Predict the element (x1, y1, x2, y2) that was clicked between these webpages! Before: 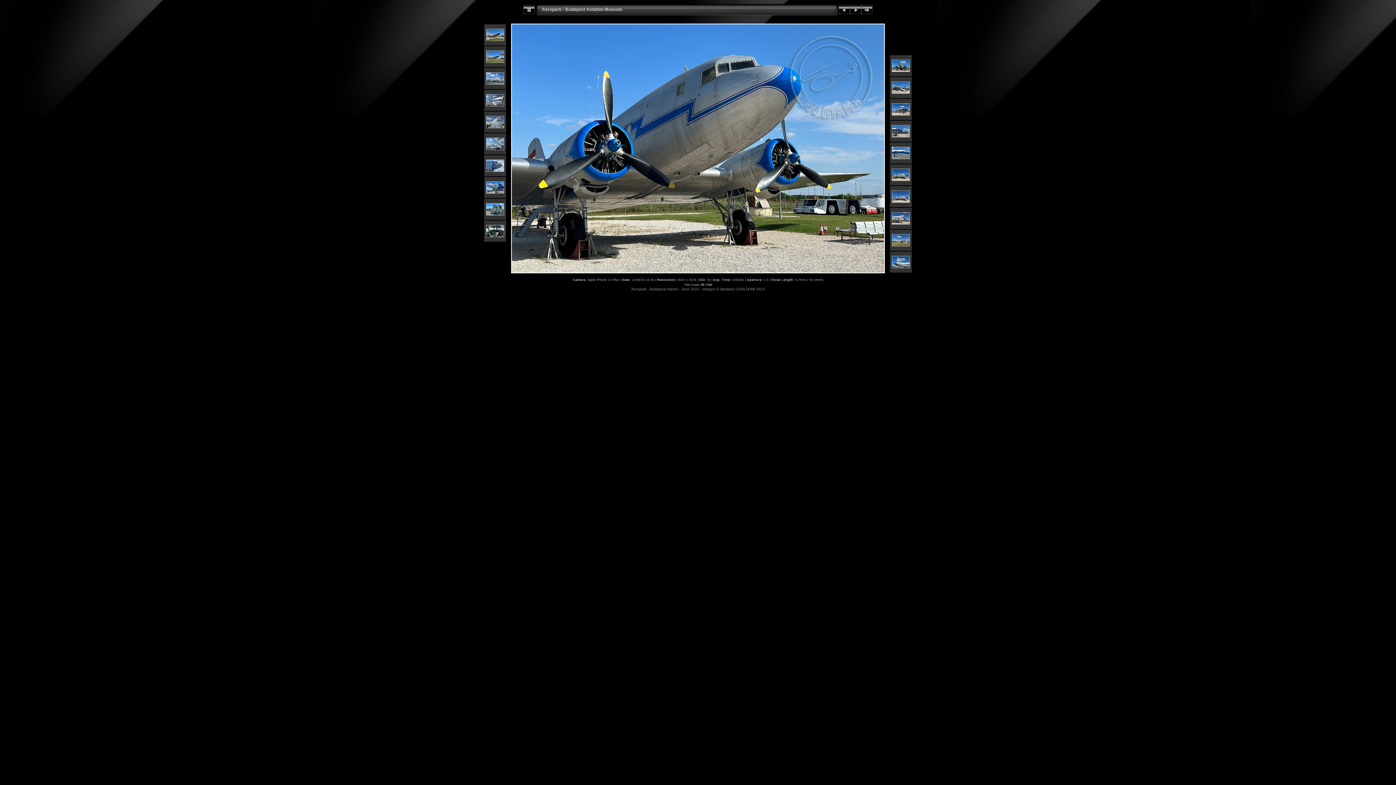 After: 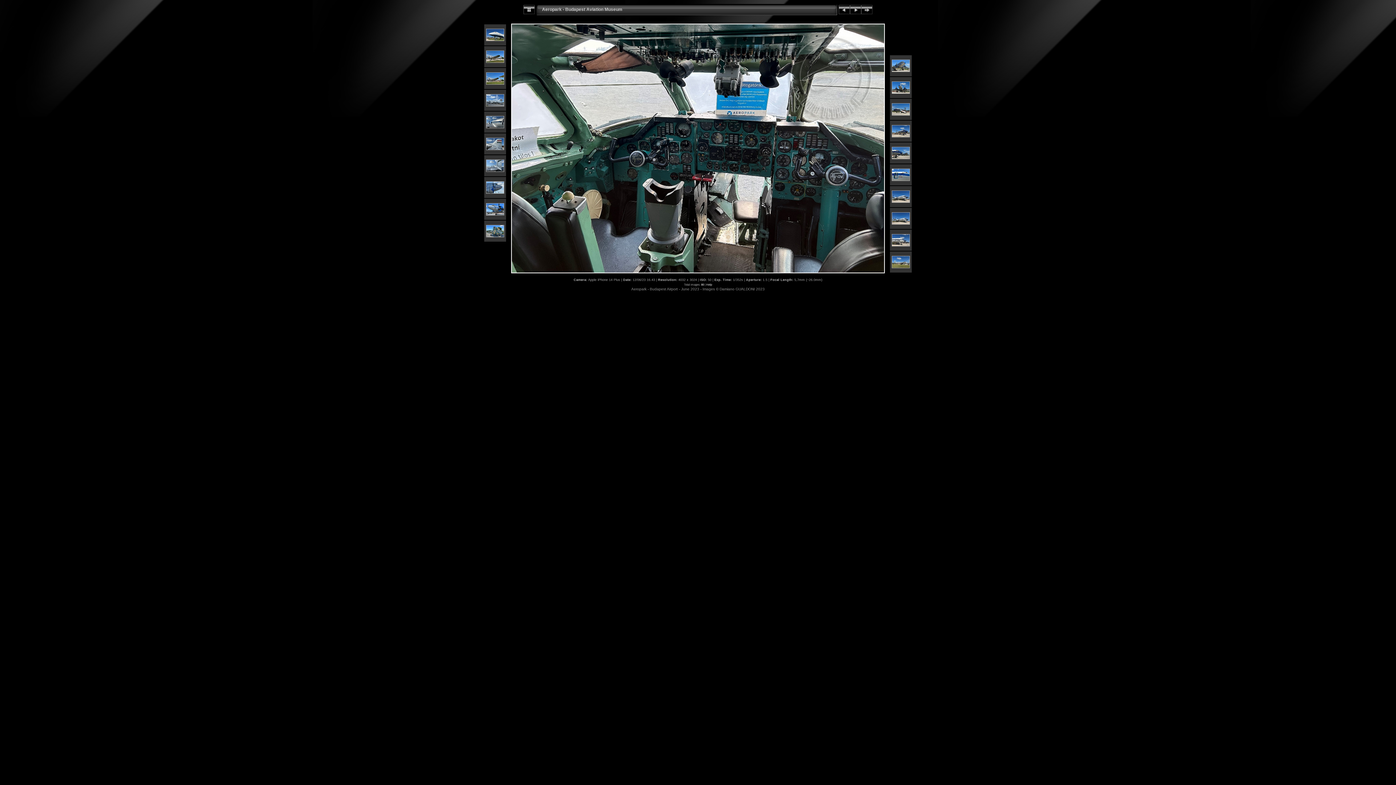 Action: bbox: (486, 234, 504, 238)